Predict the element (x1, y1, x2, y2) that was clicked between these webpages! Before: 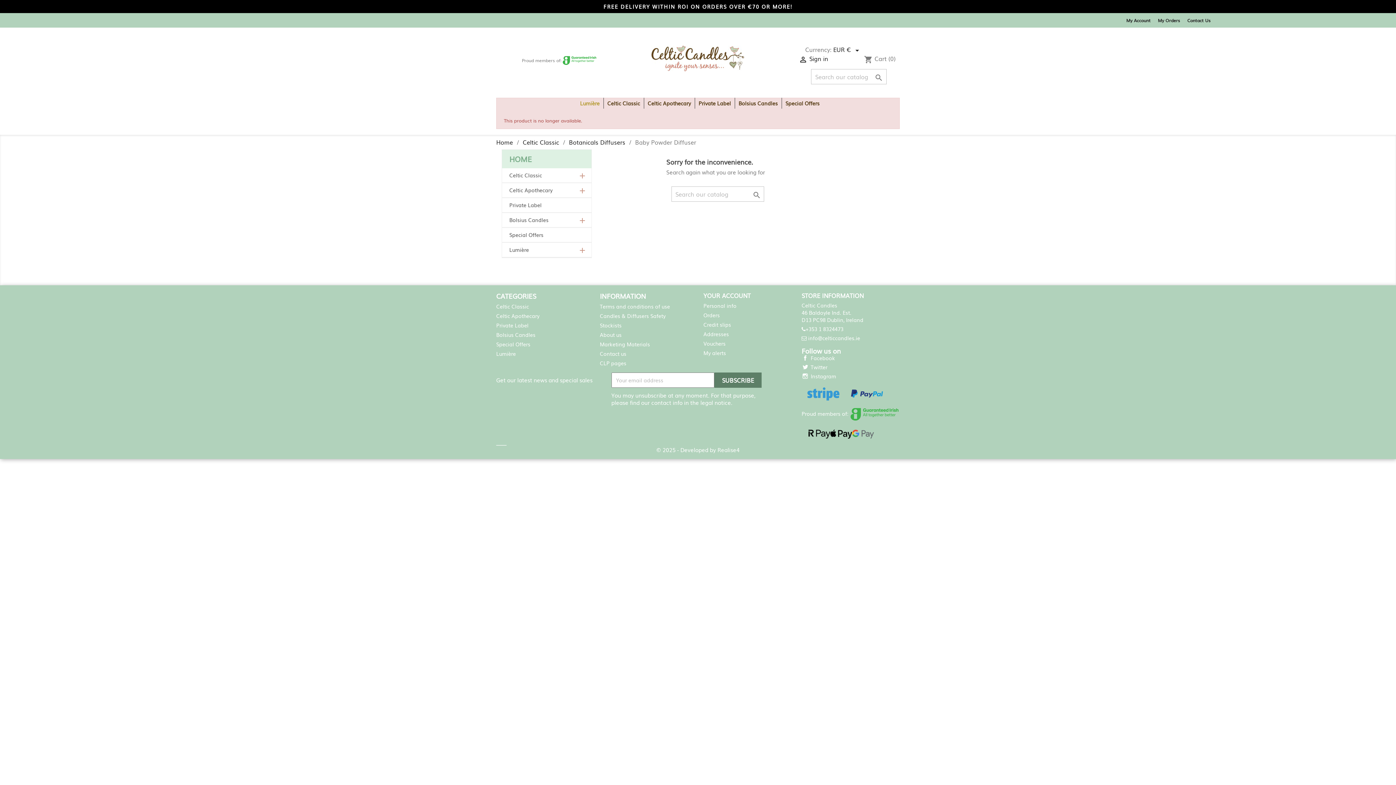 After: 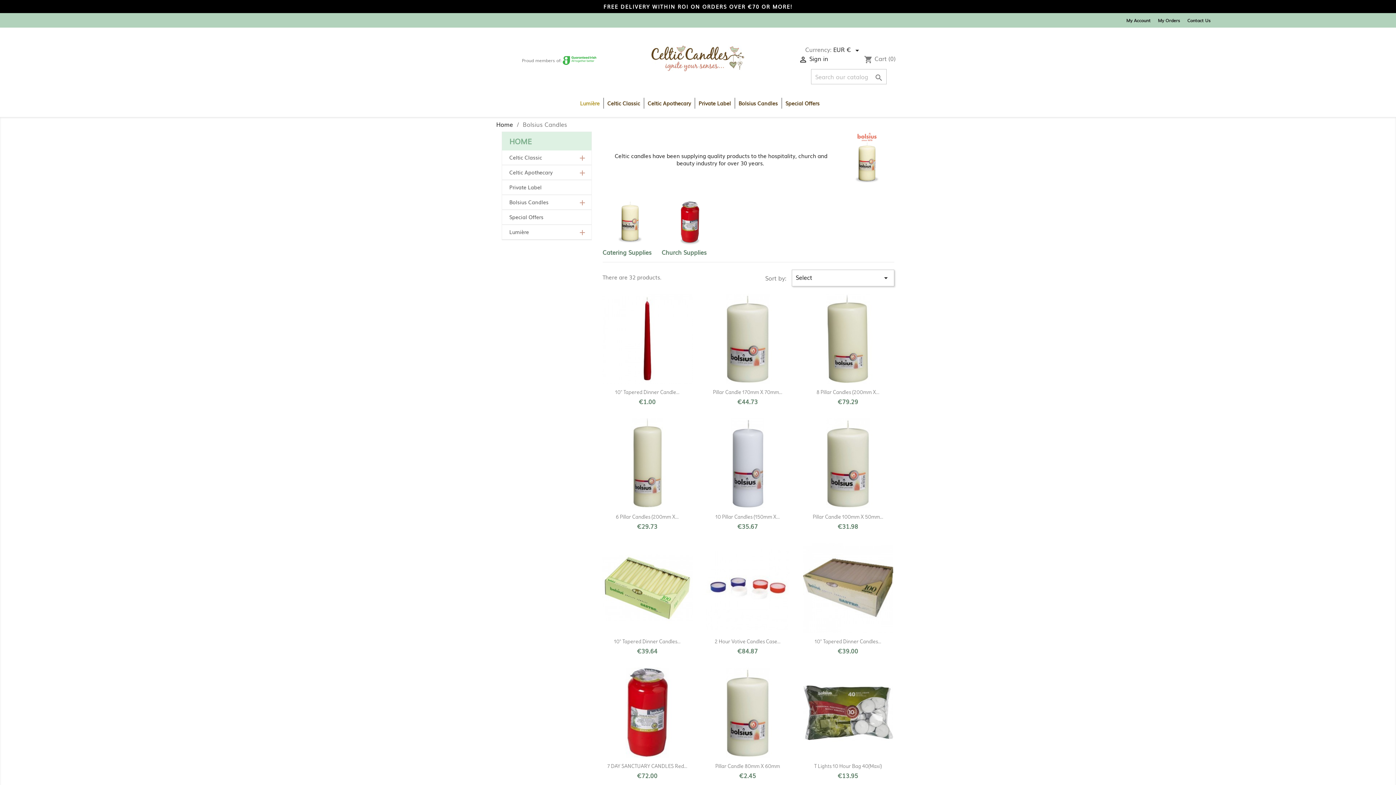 Action: bbox: (502, 213, 591, 227) label: Bolsius Candles